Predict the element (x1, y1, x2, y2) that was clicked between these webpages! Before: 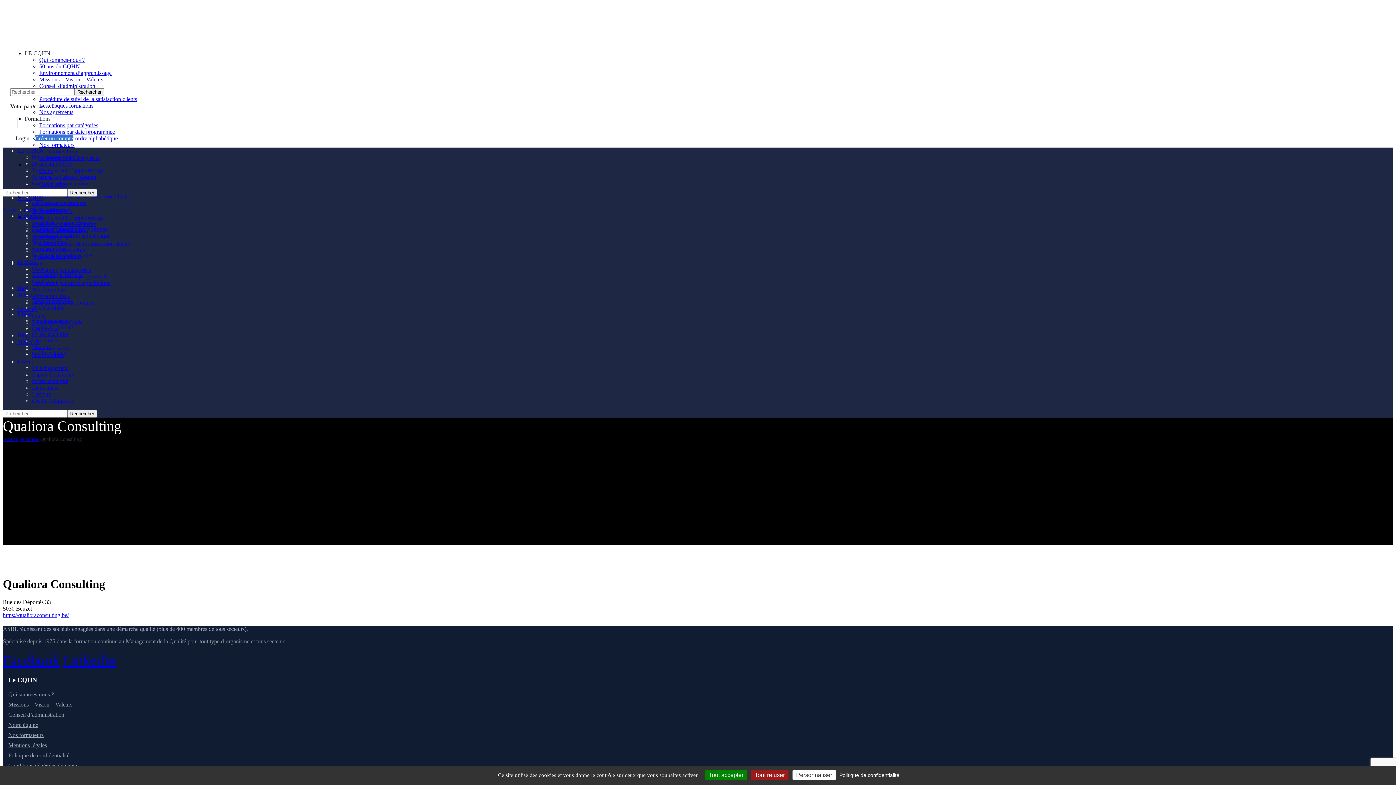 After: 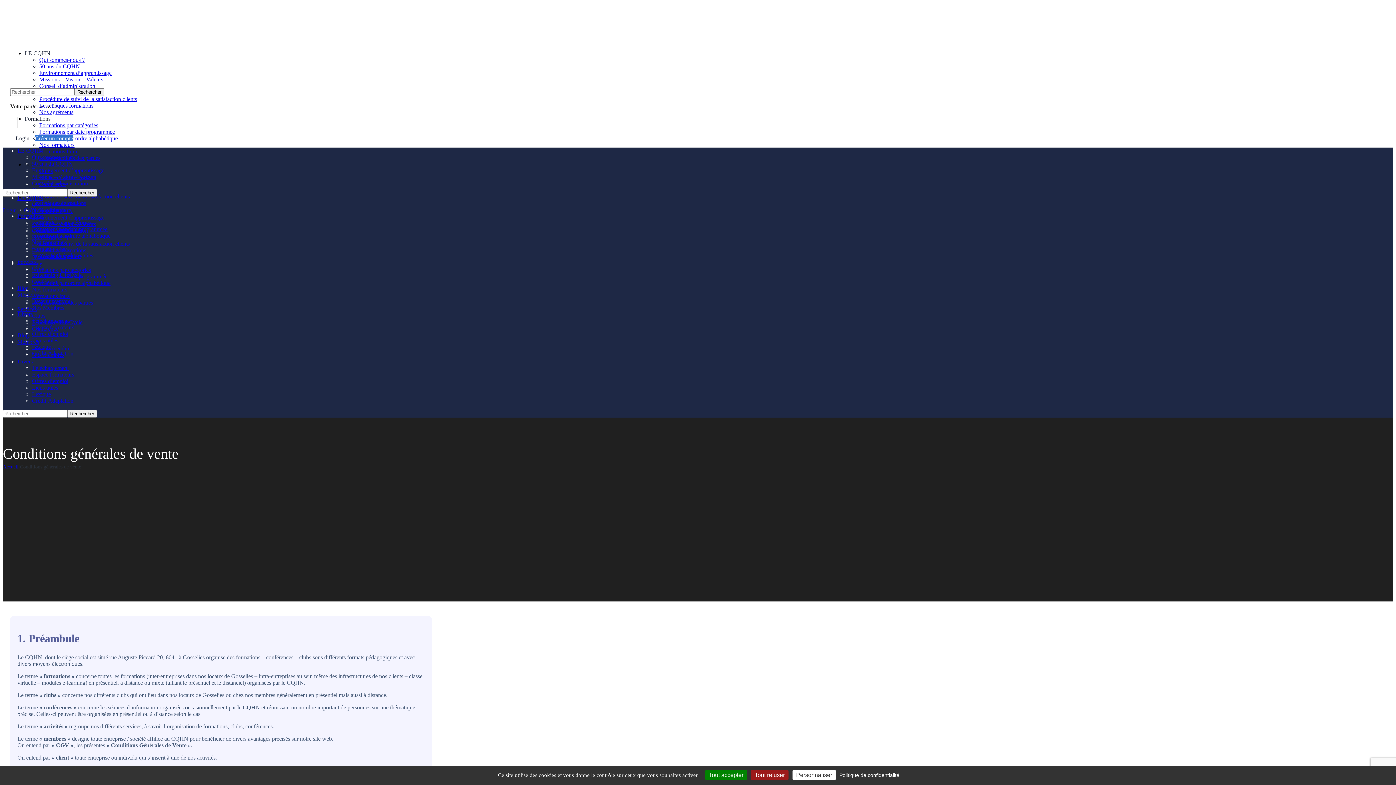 Action: label: Conditions générales de vente bbox: (8, 762, 433, 769)